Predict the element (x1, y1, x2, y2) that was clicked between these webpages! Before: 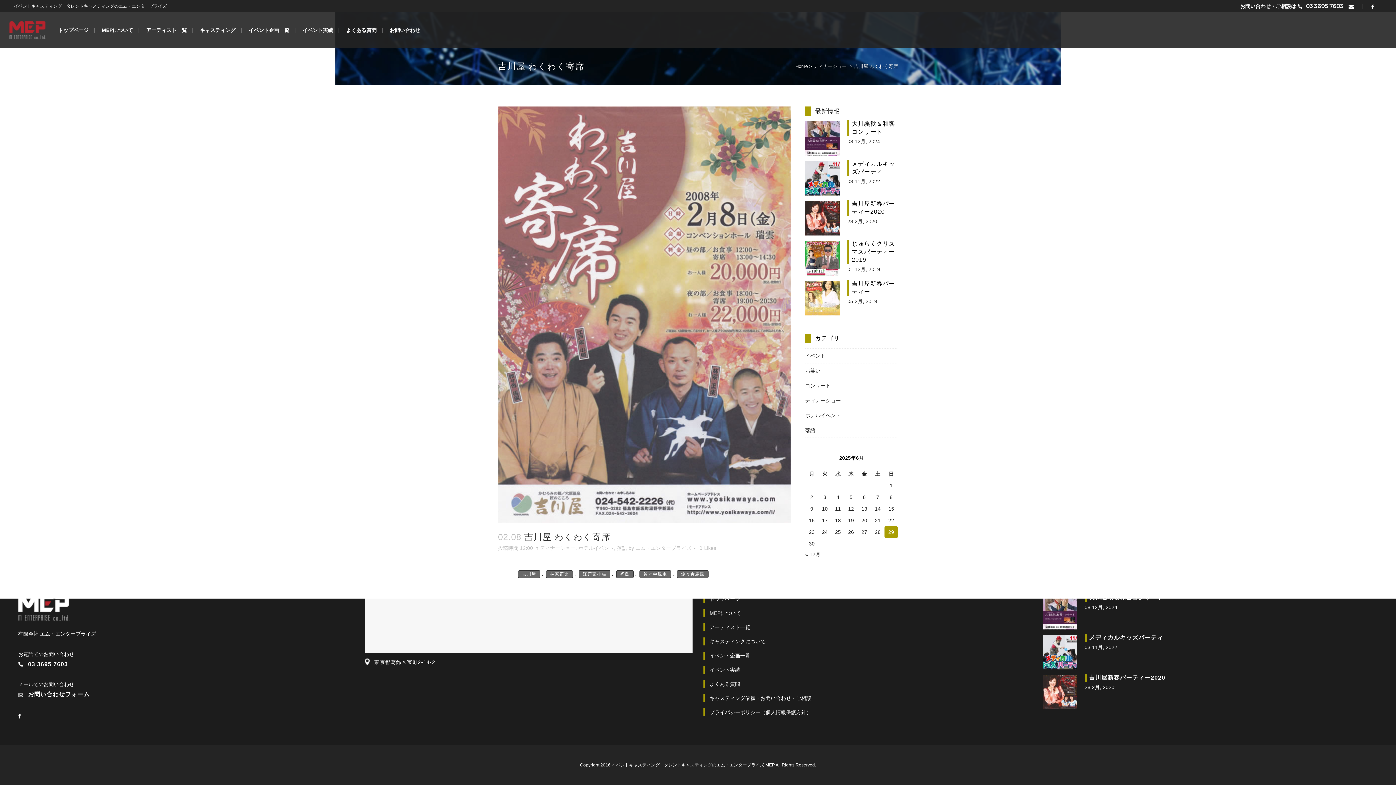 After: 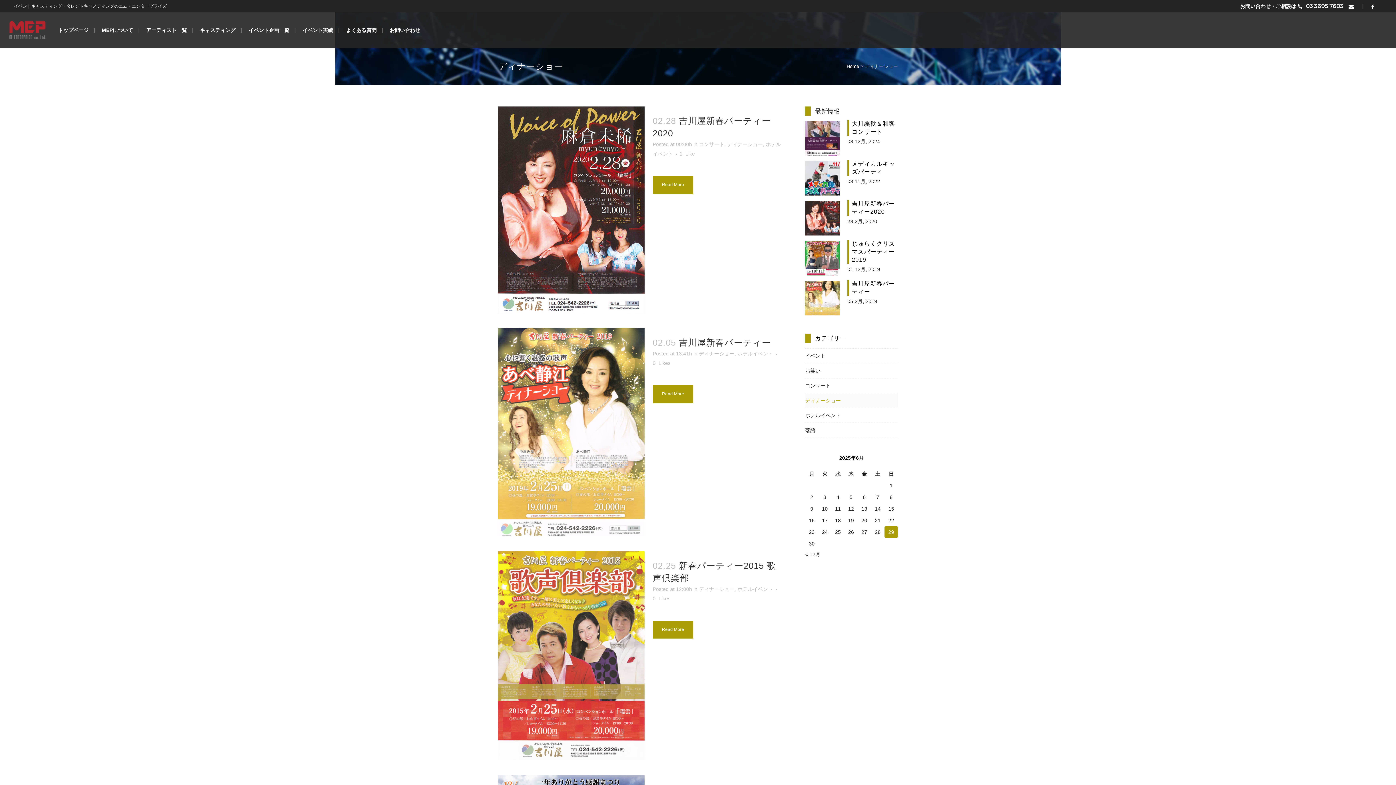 Action: label: ディナーショー bbox: (805, 397, 841, 403)